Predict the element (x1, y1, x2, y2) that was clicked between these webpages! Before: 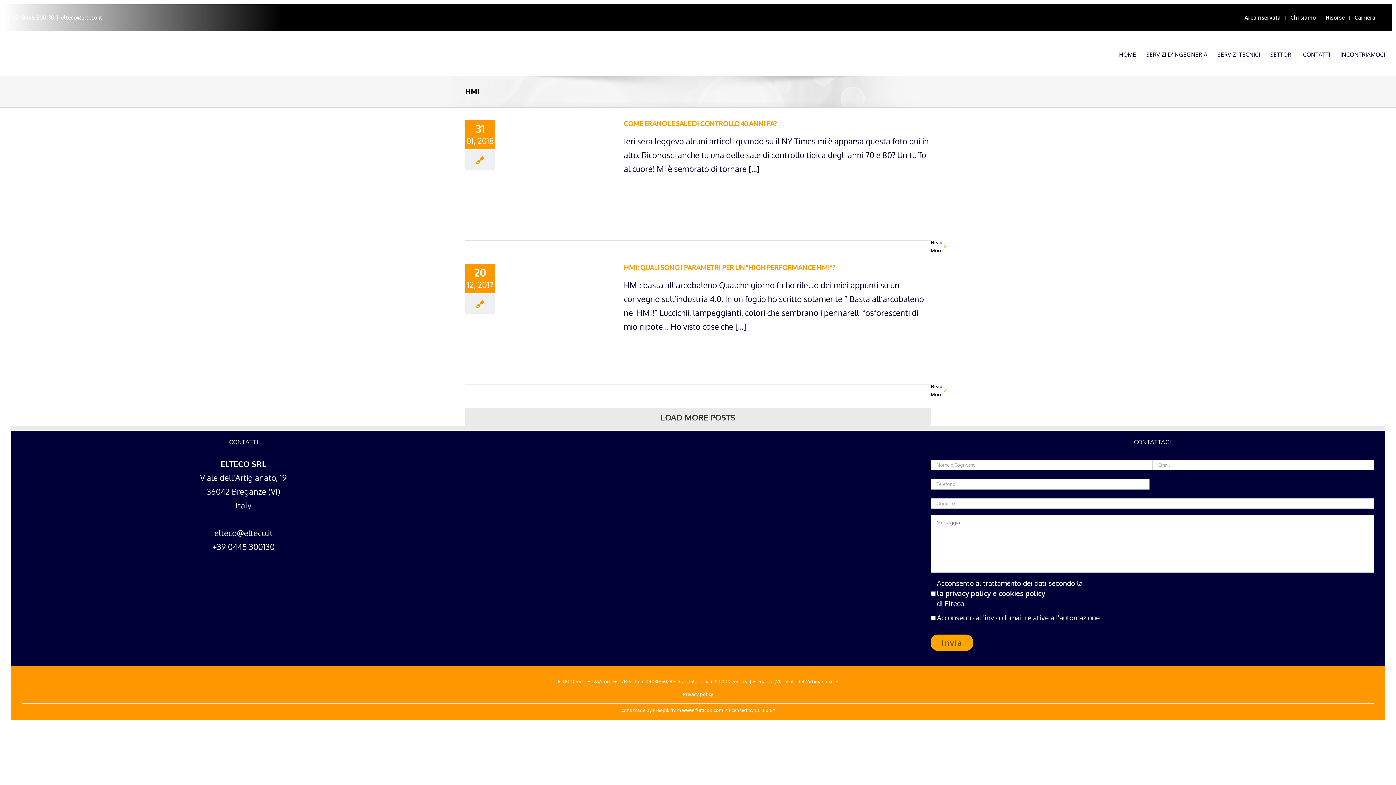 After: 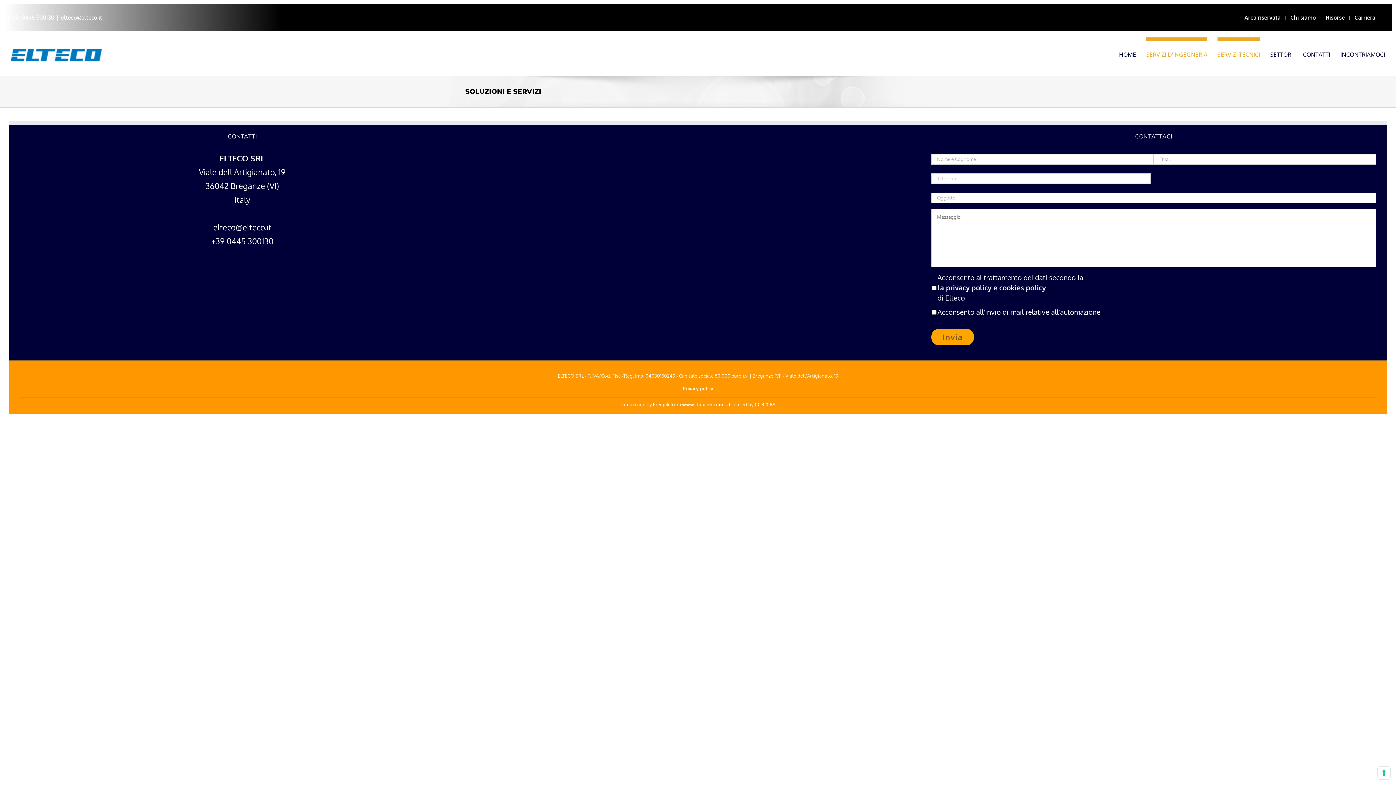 Action: label: SERVIZI D’INGEGNERIA bbox: (1146, 37, 1207, 68)